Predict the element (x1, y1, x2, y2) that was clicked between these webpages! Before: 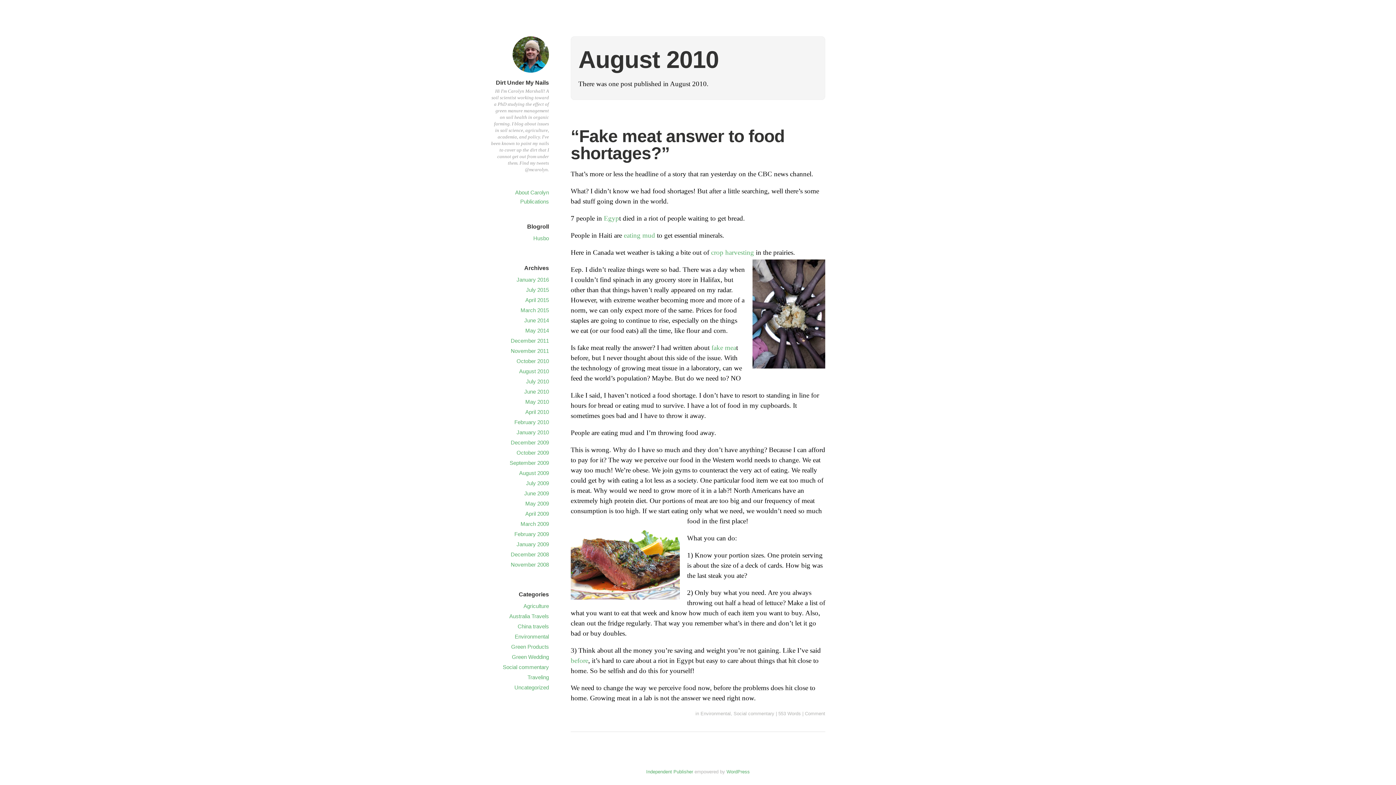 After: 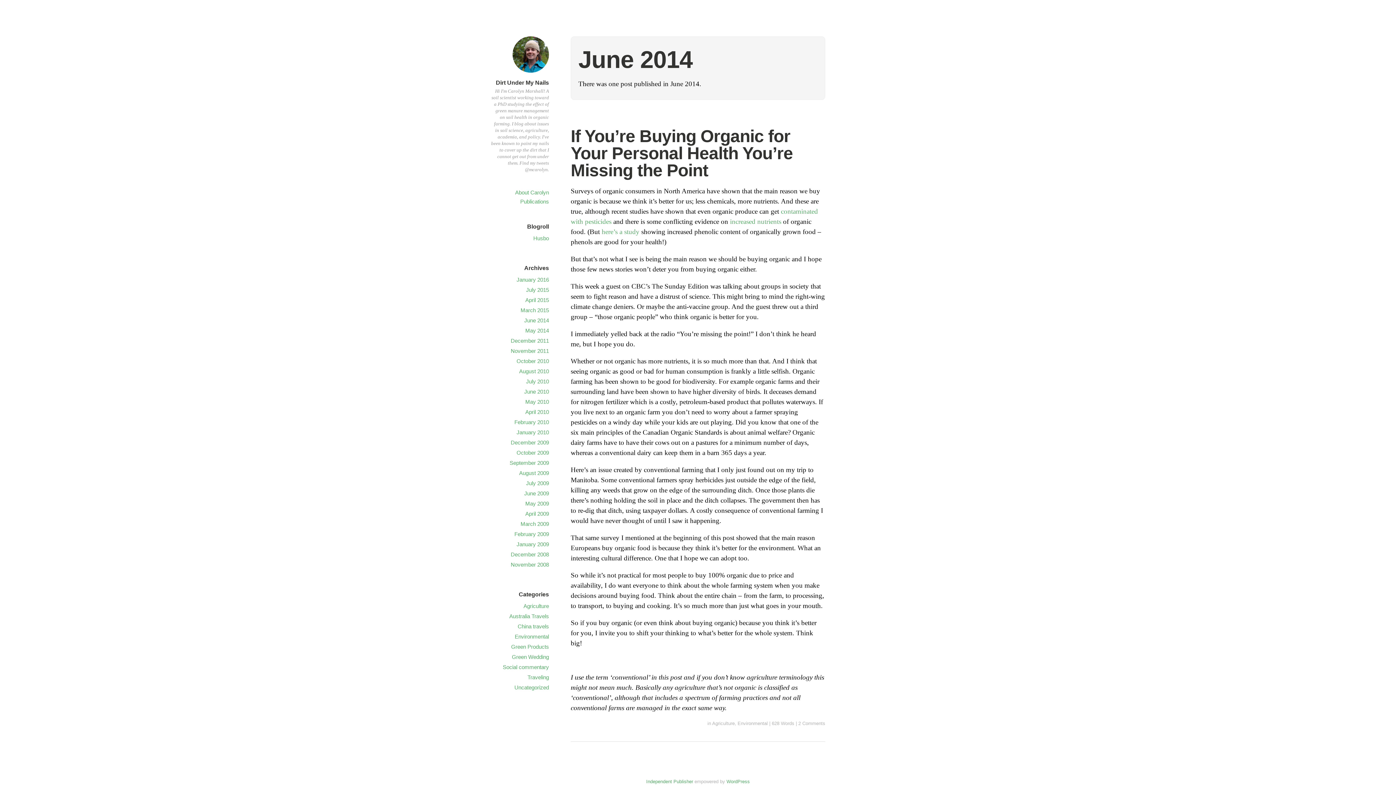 Action: bbox: (524, 317, 549, 323) label: June 2014